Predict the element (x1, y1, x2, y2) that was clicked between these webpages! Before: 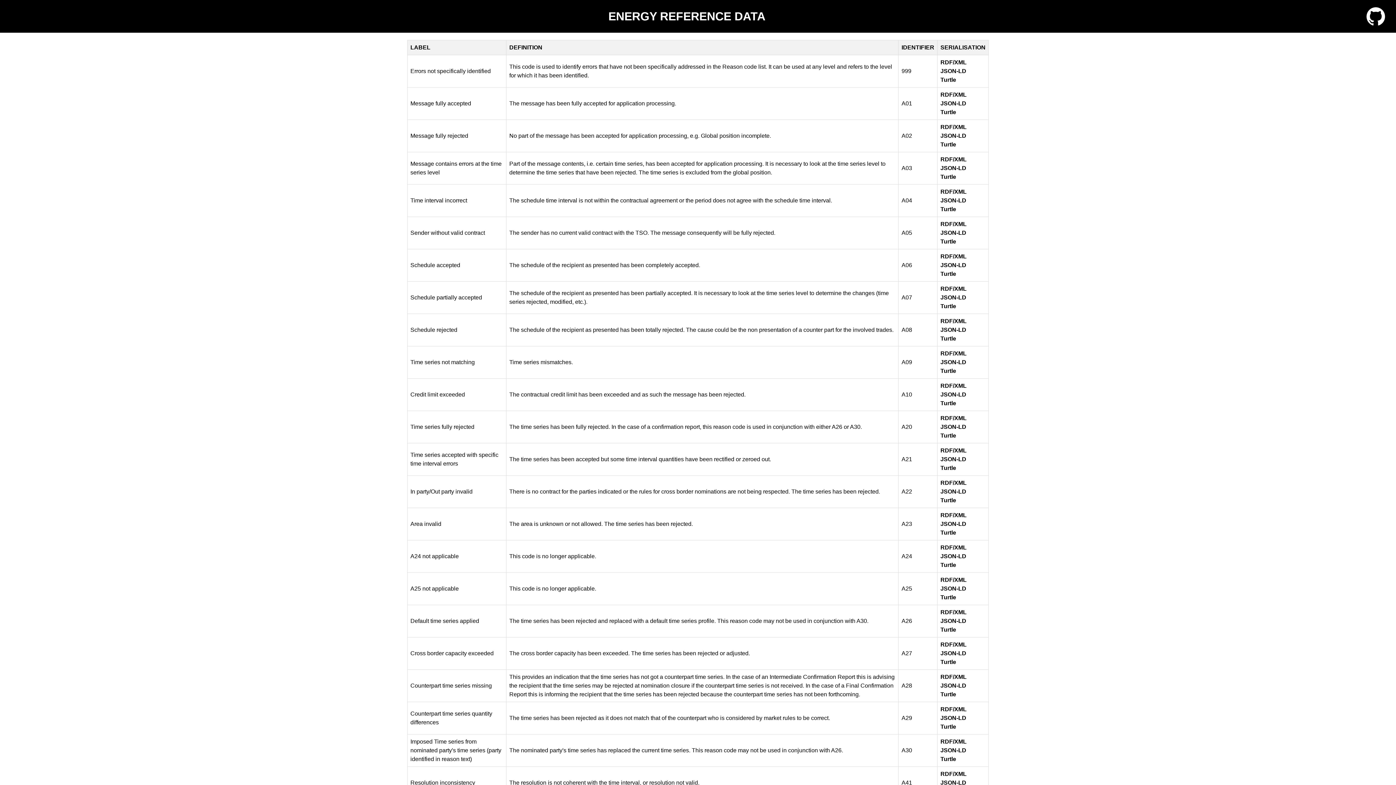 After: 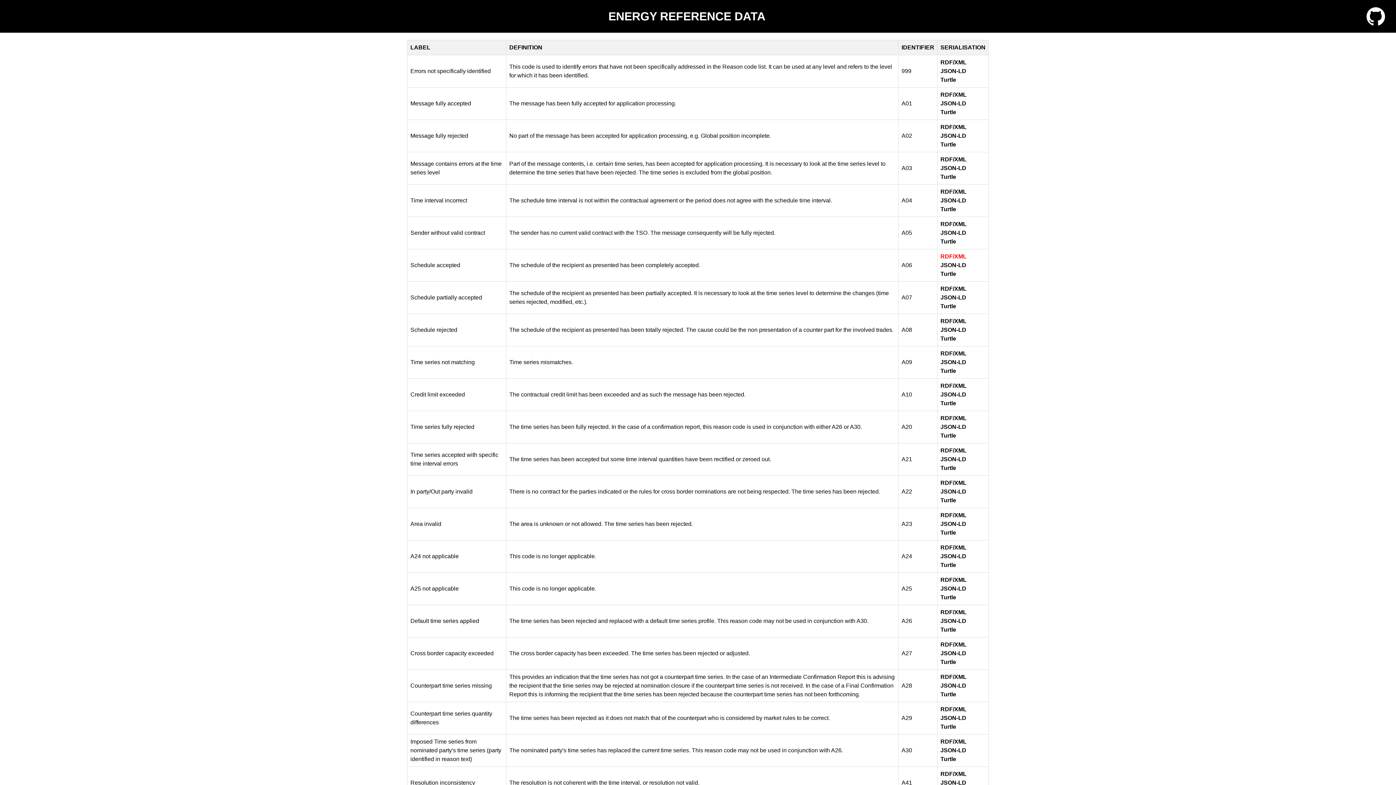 Action: label: RDF/XML bbox: (940, 253, 966, 259)